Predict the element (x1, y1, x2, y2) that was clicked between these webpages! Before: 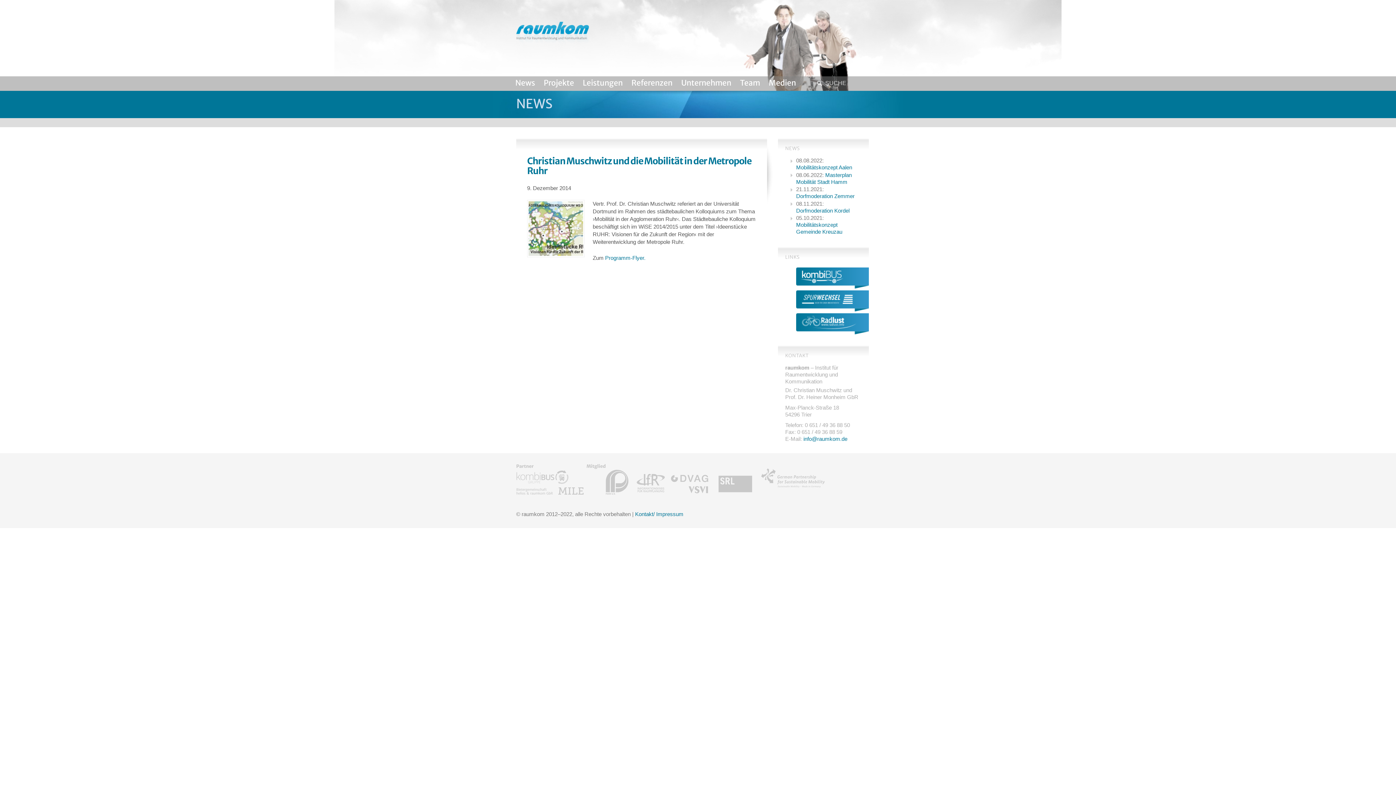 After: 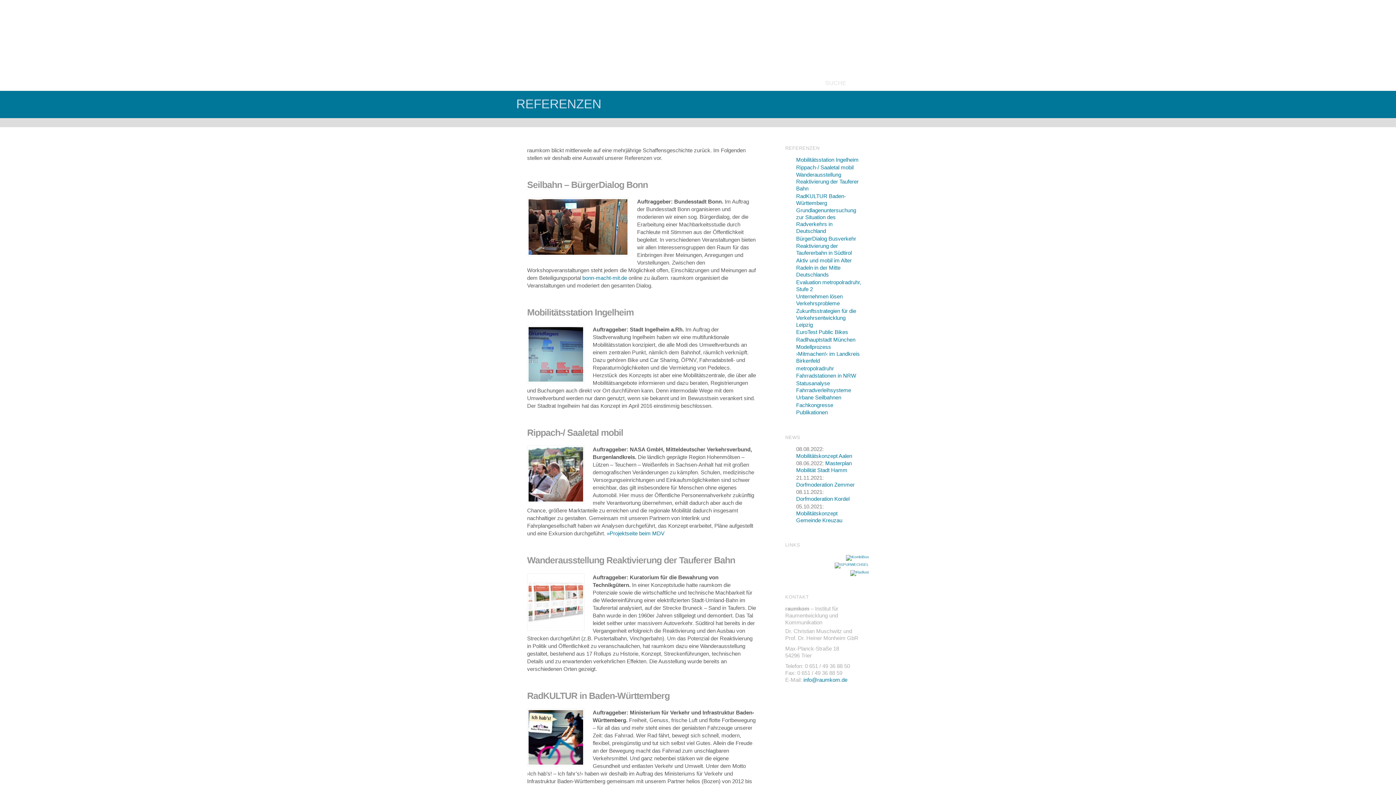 Action: bbox: (627, 58, 676, 102) label: Referenzen